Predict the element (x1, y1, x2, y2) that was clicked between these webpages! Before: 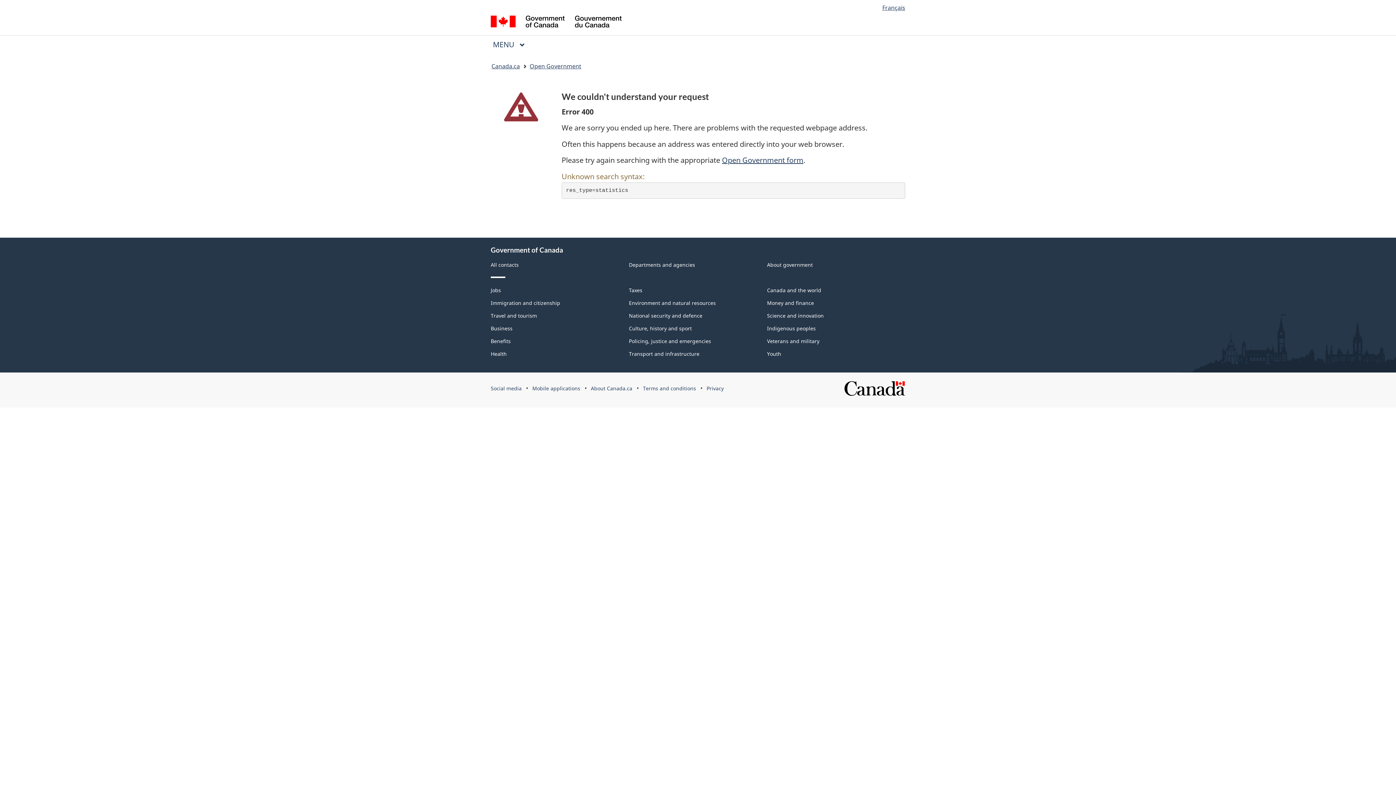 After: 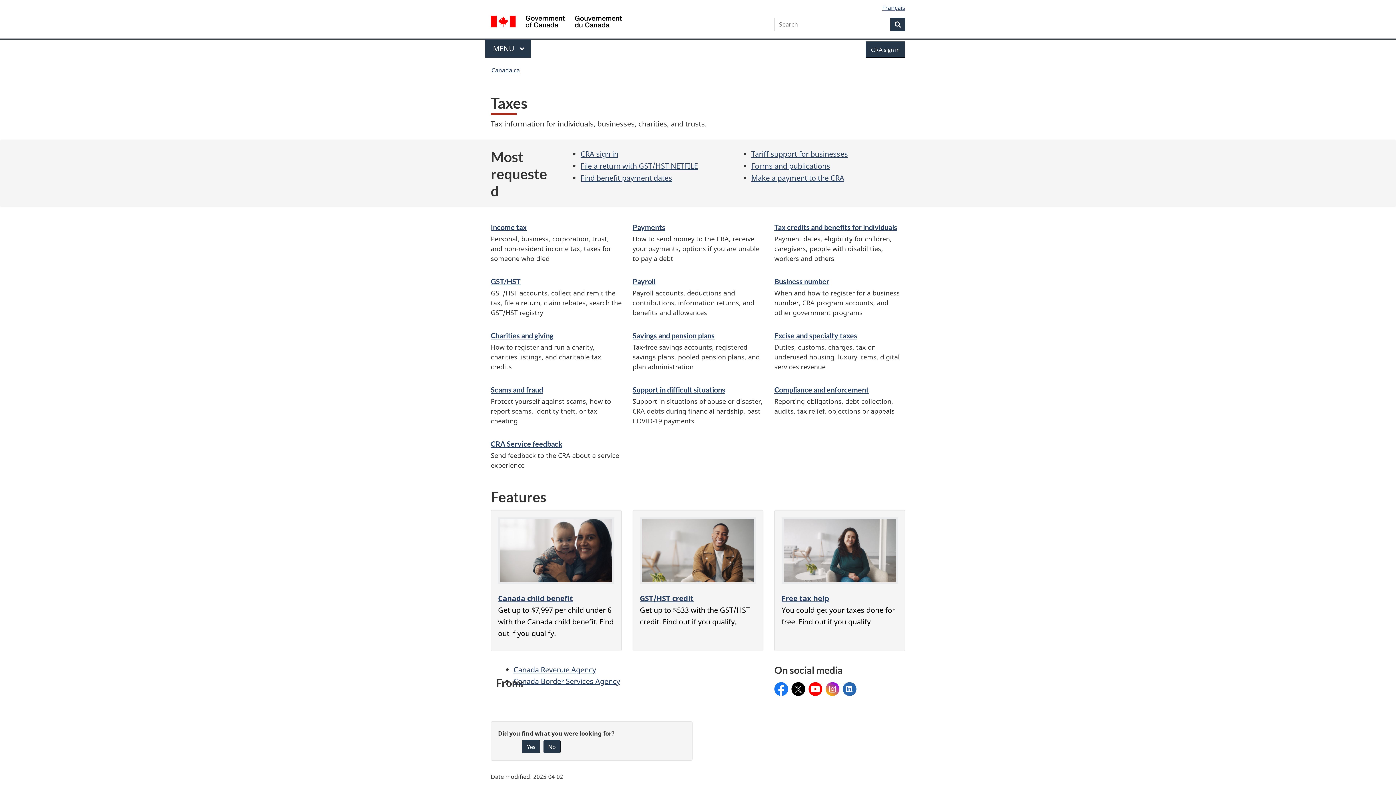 Action: label: Taxes bbox: (629, 286, 642, 293)